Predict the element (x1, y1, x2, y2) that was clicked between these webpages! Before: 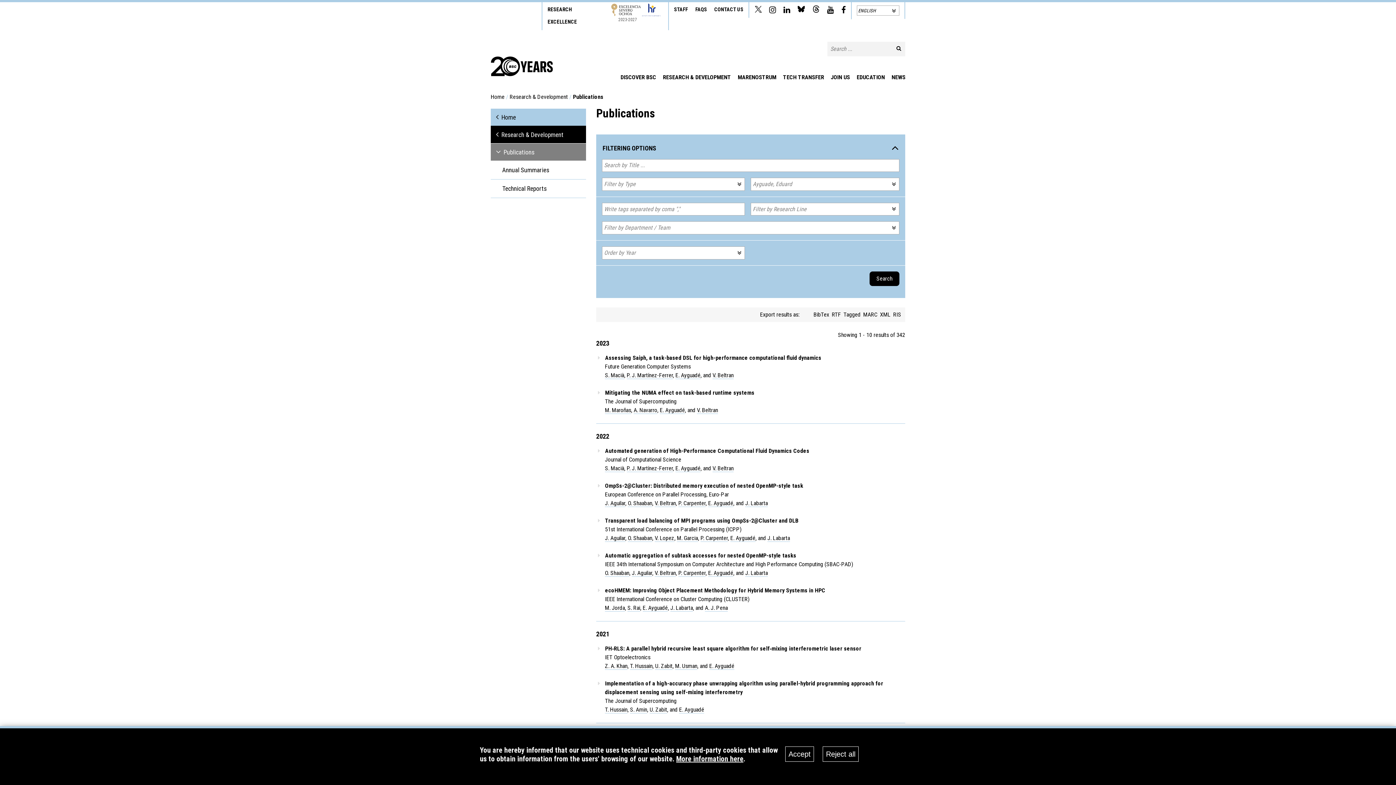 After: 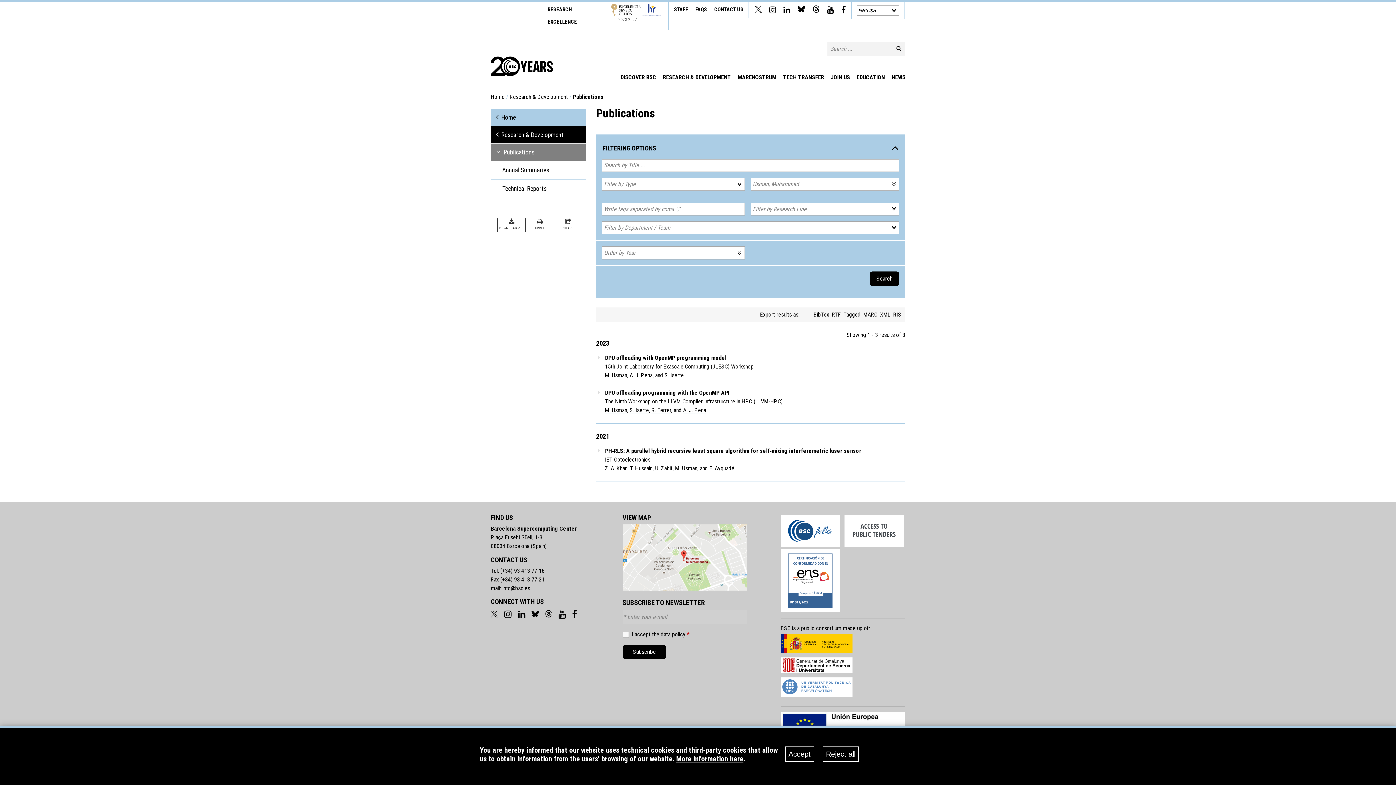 Action: label: M. Usman bbox: (675, 662, 697, 670)